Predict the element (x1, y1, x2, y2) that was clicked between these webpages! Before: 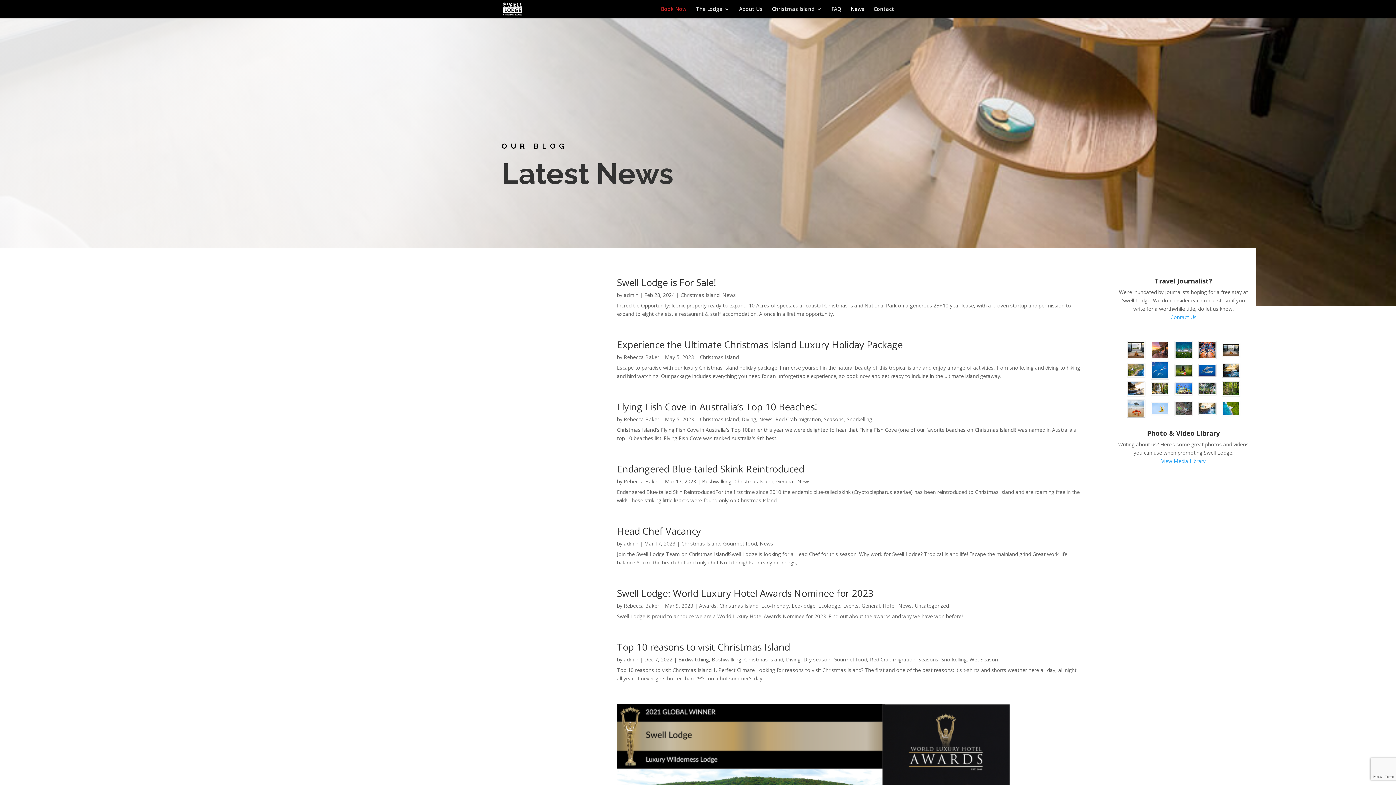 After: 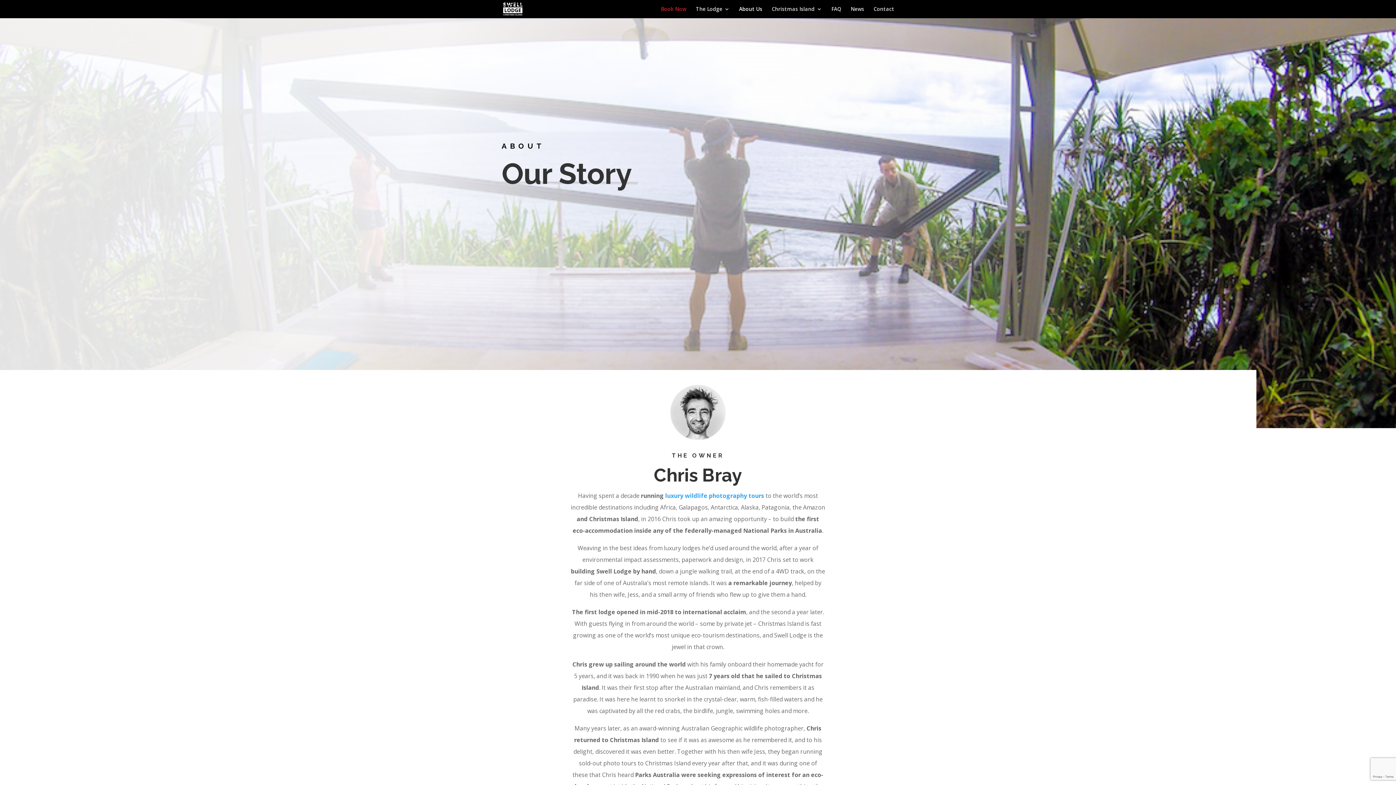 Action: label: About Us bbox: (739, 6, 762, 18)